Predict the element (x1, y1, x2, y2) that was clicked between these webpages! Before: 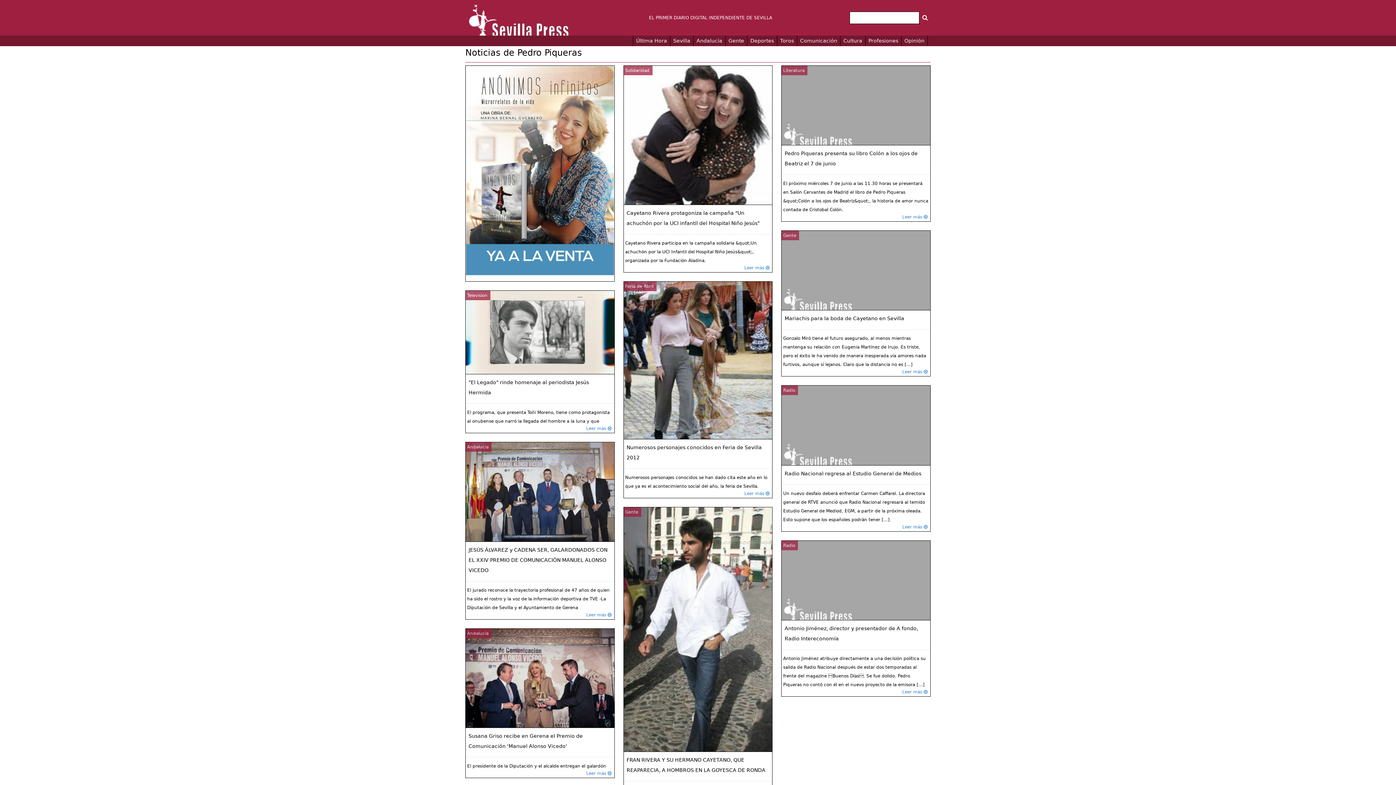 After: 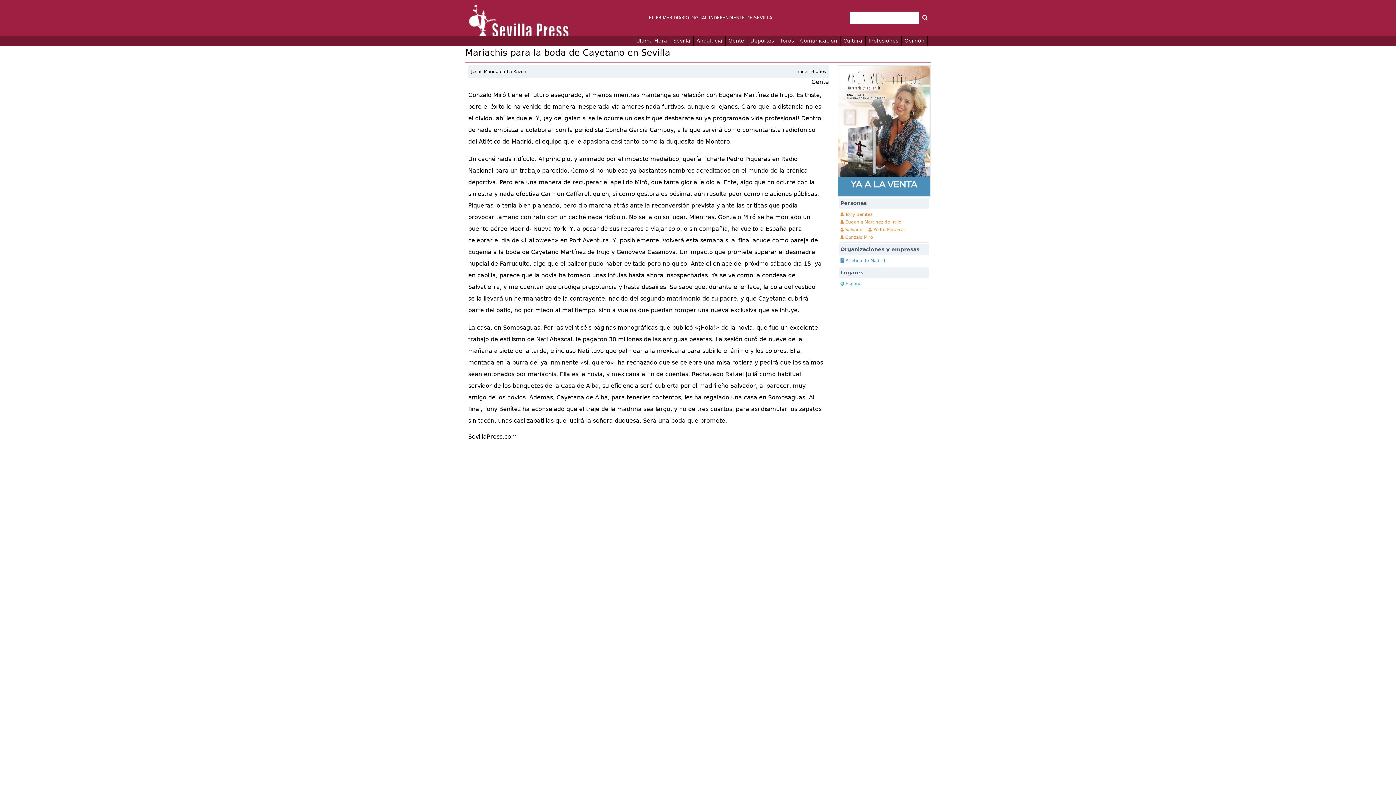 Action: label: Gente

Mariachis para la boda de Cayetano en Sevilla

Gonzalo Miró tiene el futuro asegurado, al menos mientras mantenga su relación con Eugenia Martínez de Irujo. Es triste, pero el éxito le ha venido de manera inesperada vía amores nada furtivos, aunque sí lejanos. Claro que la distancia no es [...]

Leer más  bbox: (781, 230, 930, 376)